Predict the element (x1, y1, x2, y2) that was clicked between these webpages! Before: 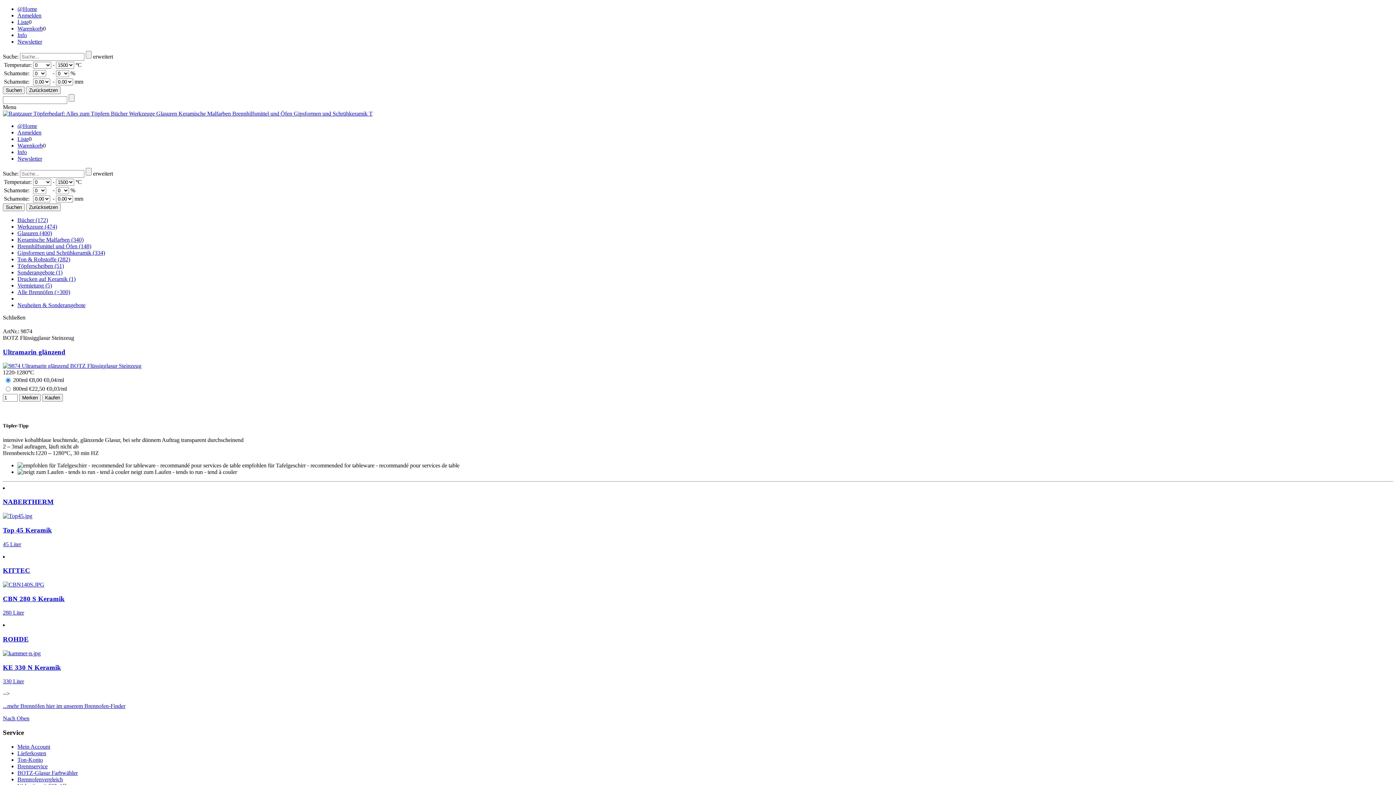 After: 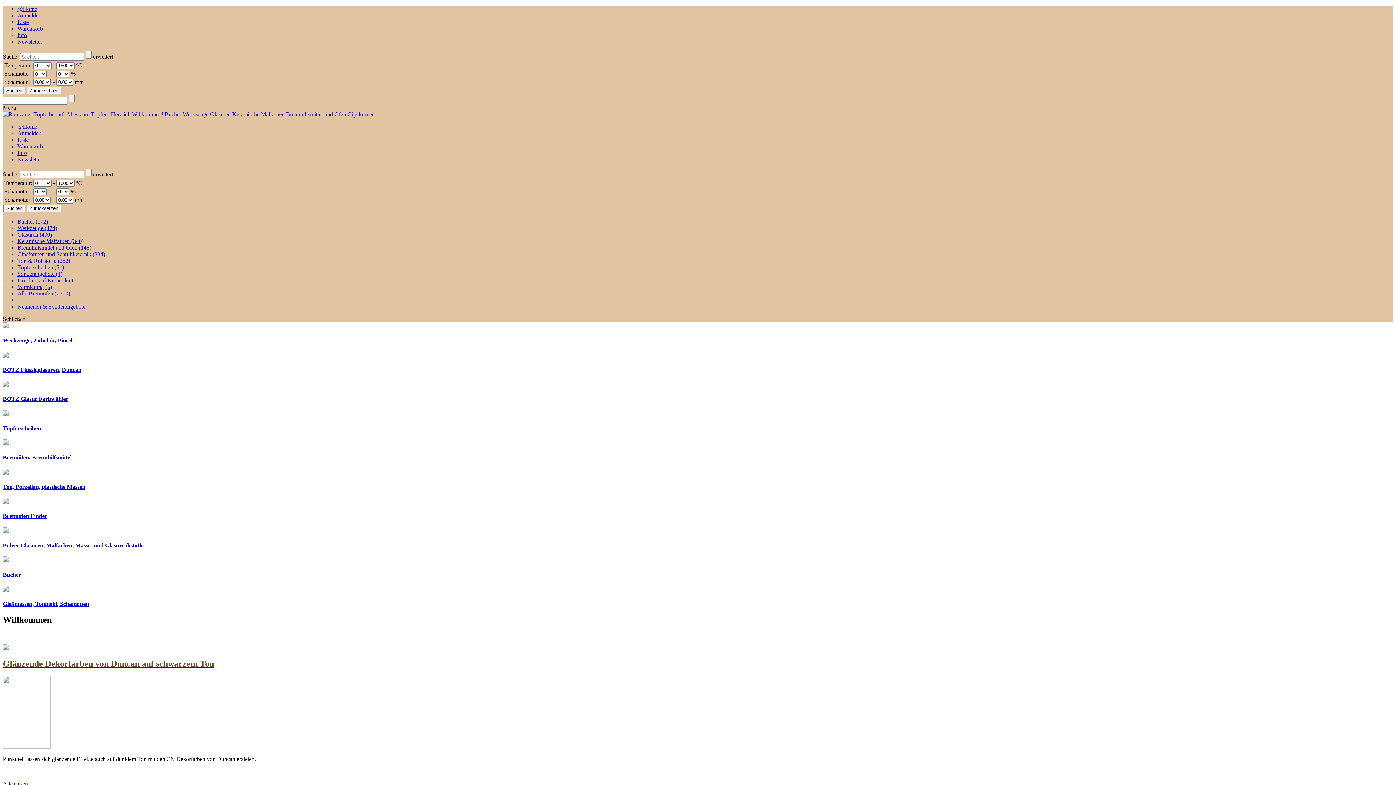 Action: bbox: (2, 110, 372, 116)